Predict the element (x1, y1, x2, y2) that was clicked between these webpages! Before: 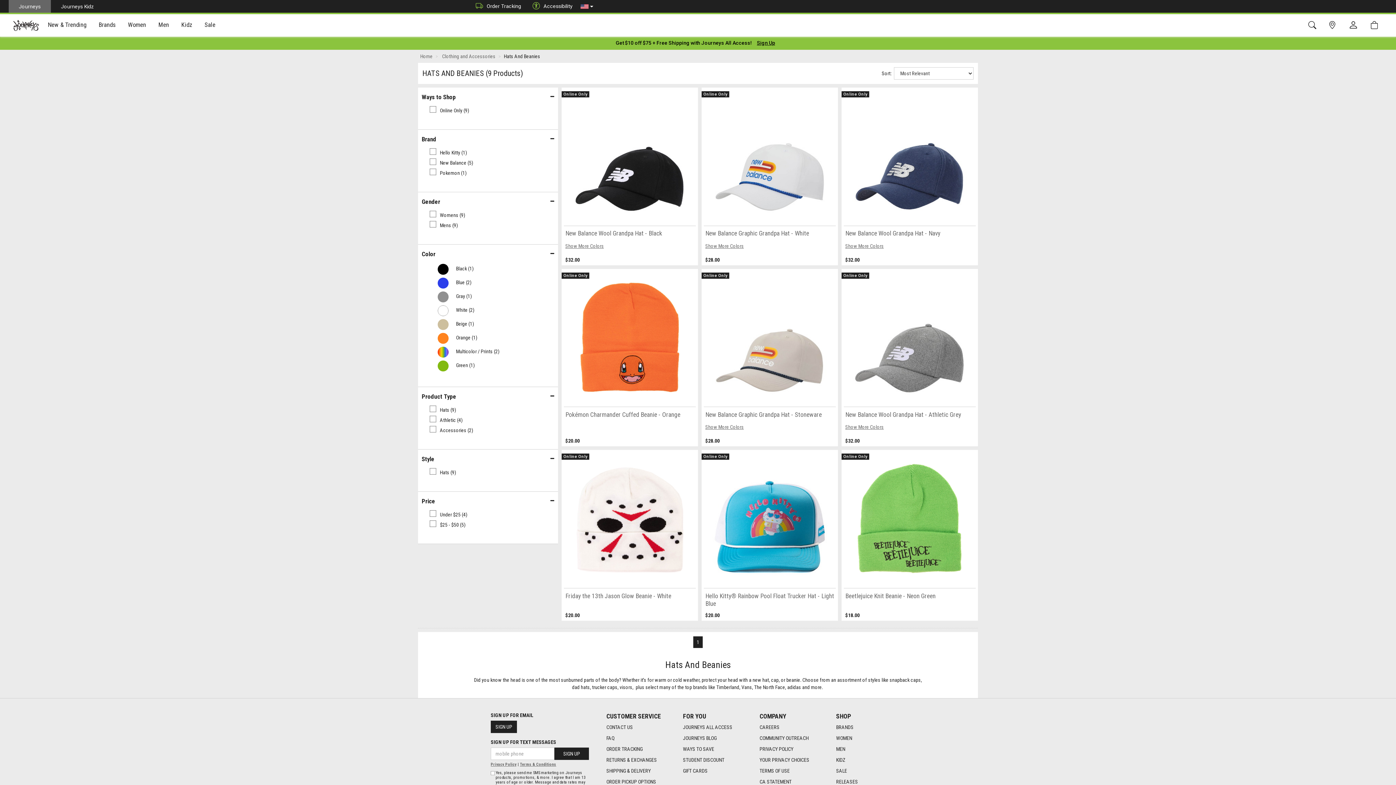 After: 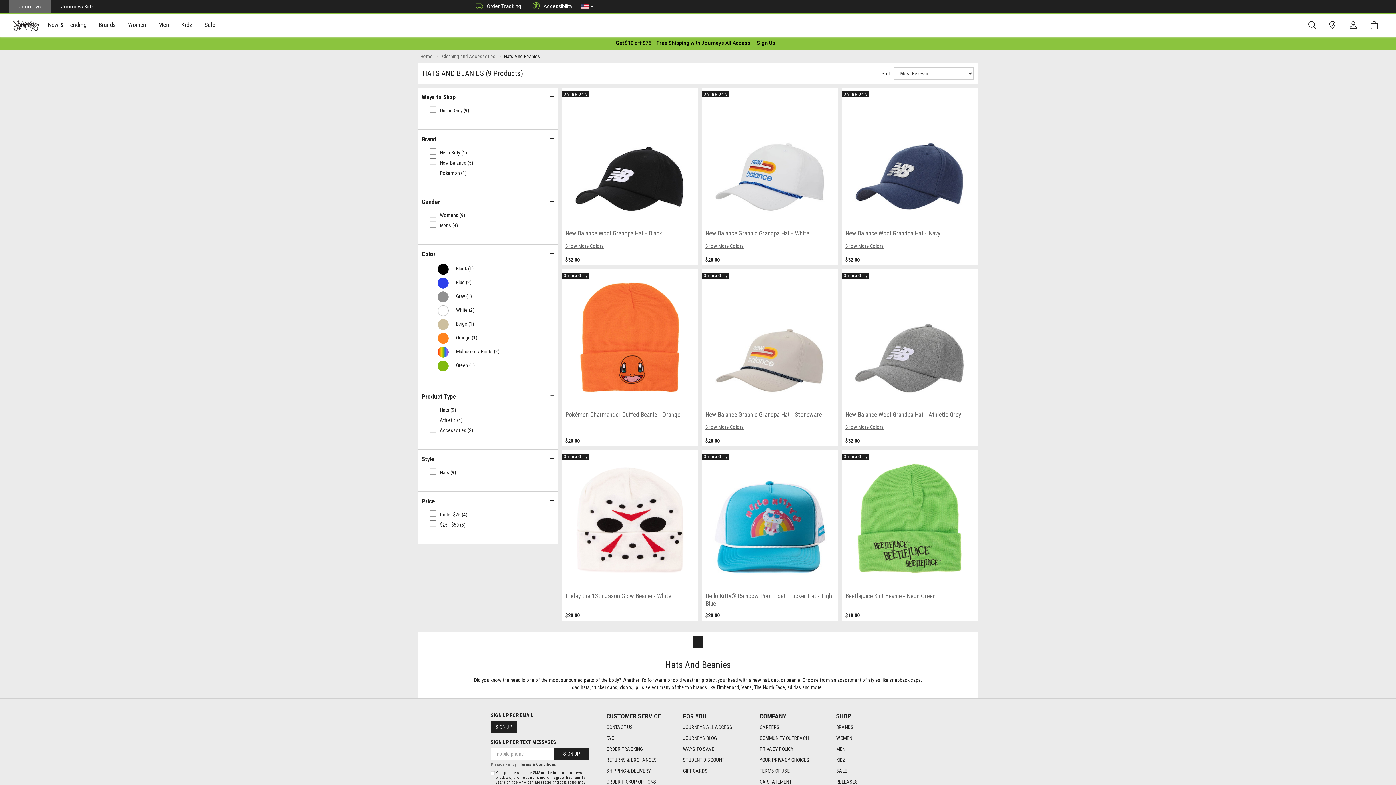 Action: bbox: (520, 762, 556, 767) label: Terms & Conditions